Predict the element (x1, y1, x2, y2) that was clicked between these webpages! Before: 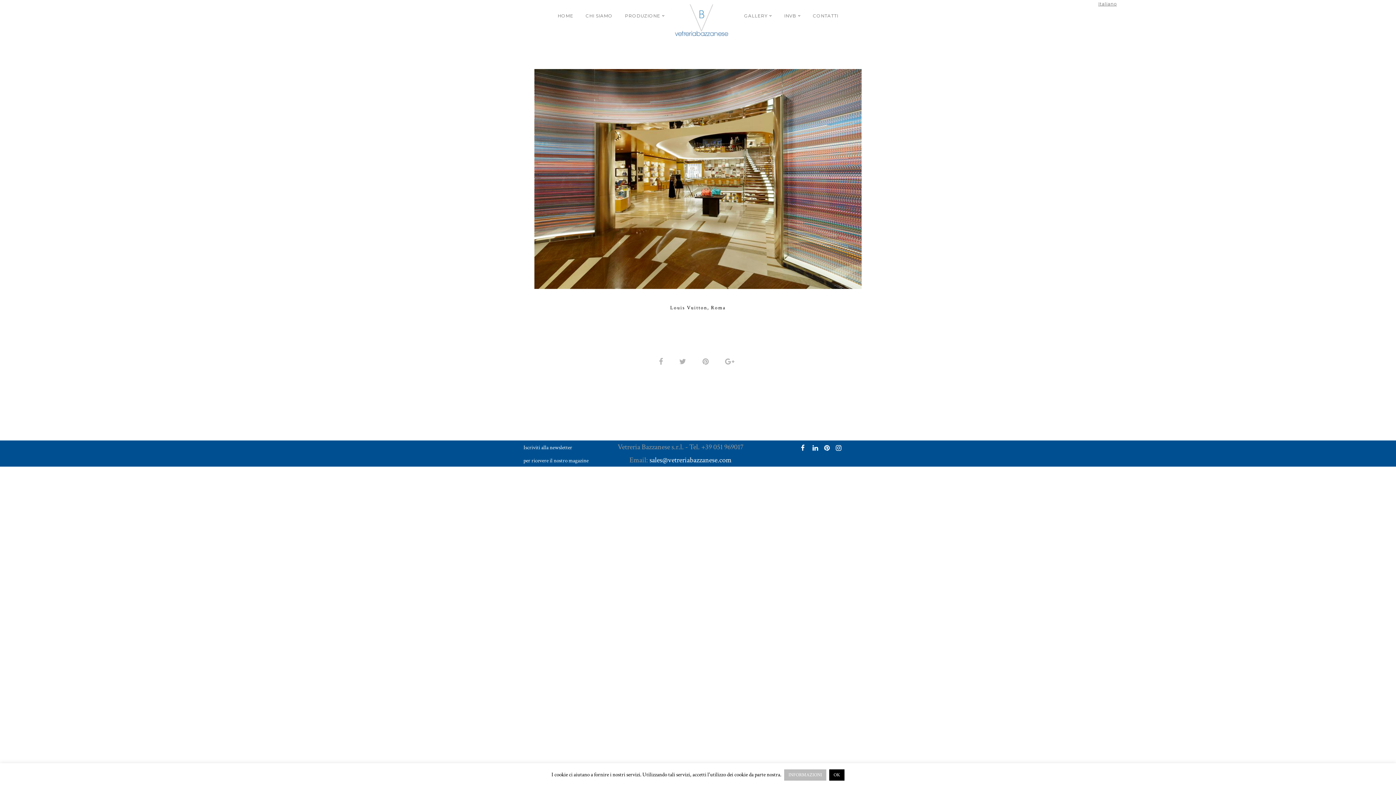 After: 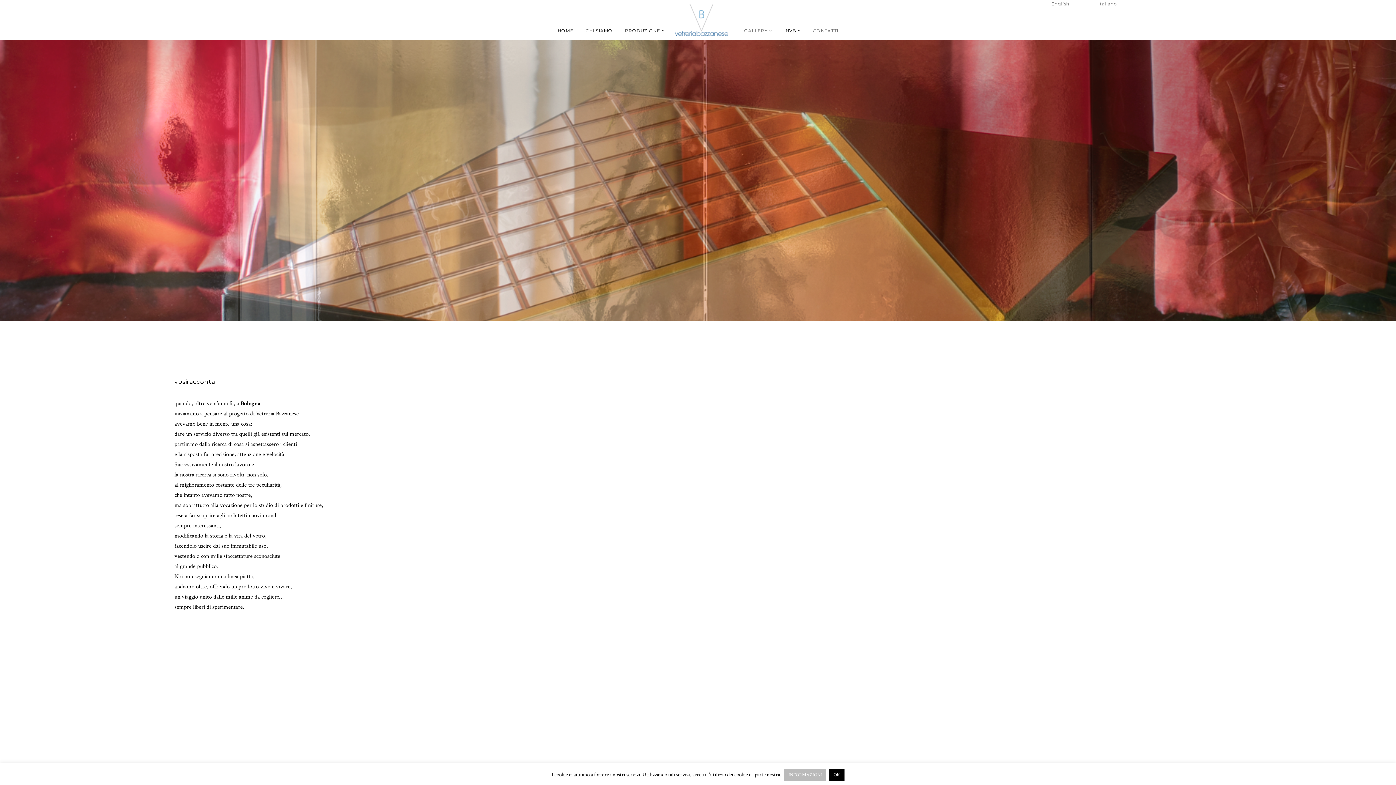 Action: bbox: (557, 11, 573, 23) label: HOME